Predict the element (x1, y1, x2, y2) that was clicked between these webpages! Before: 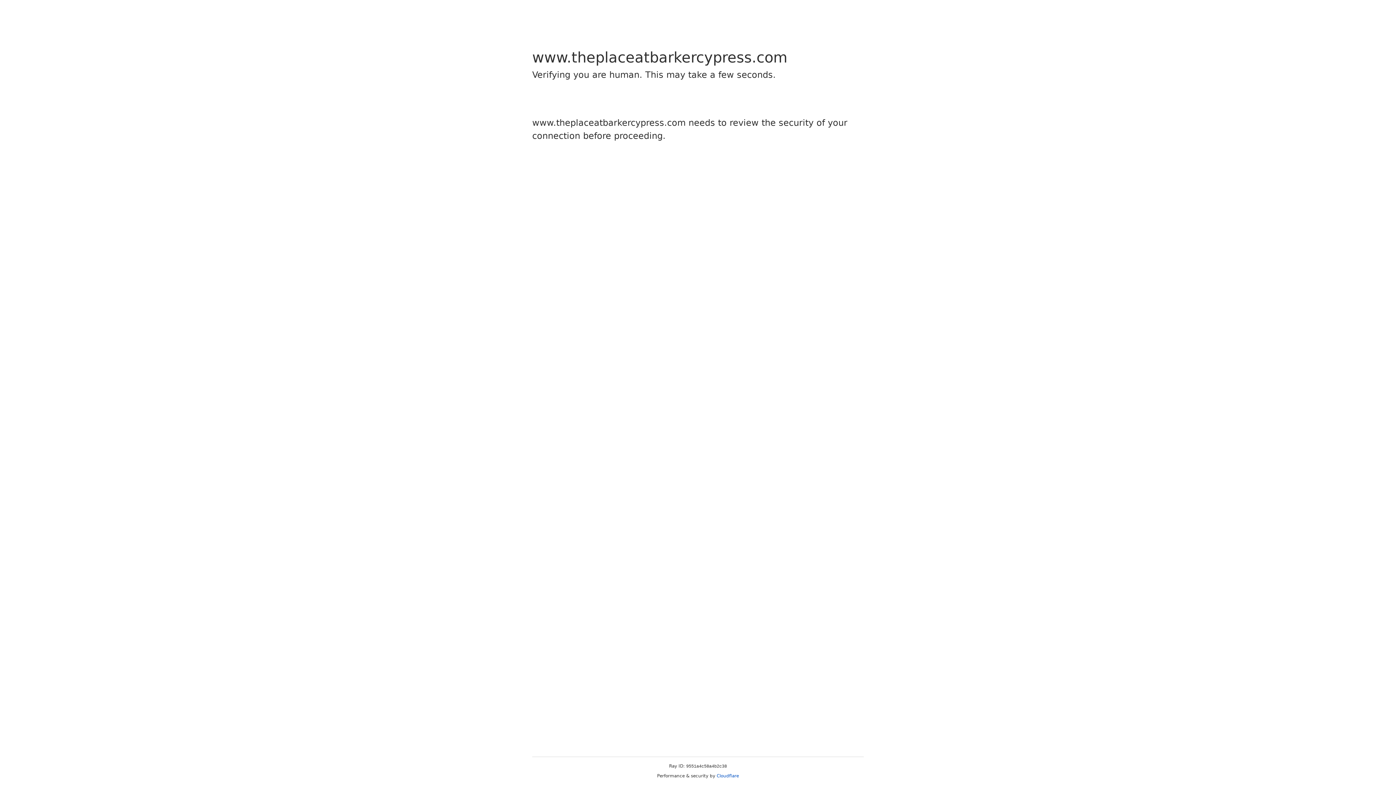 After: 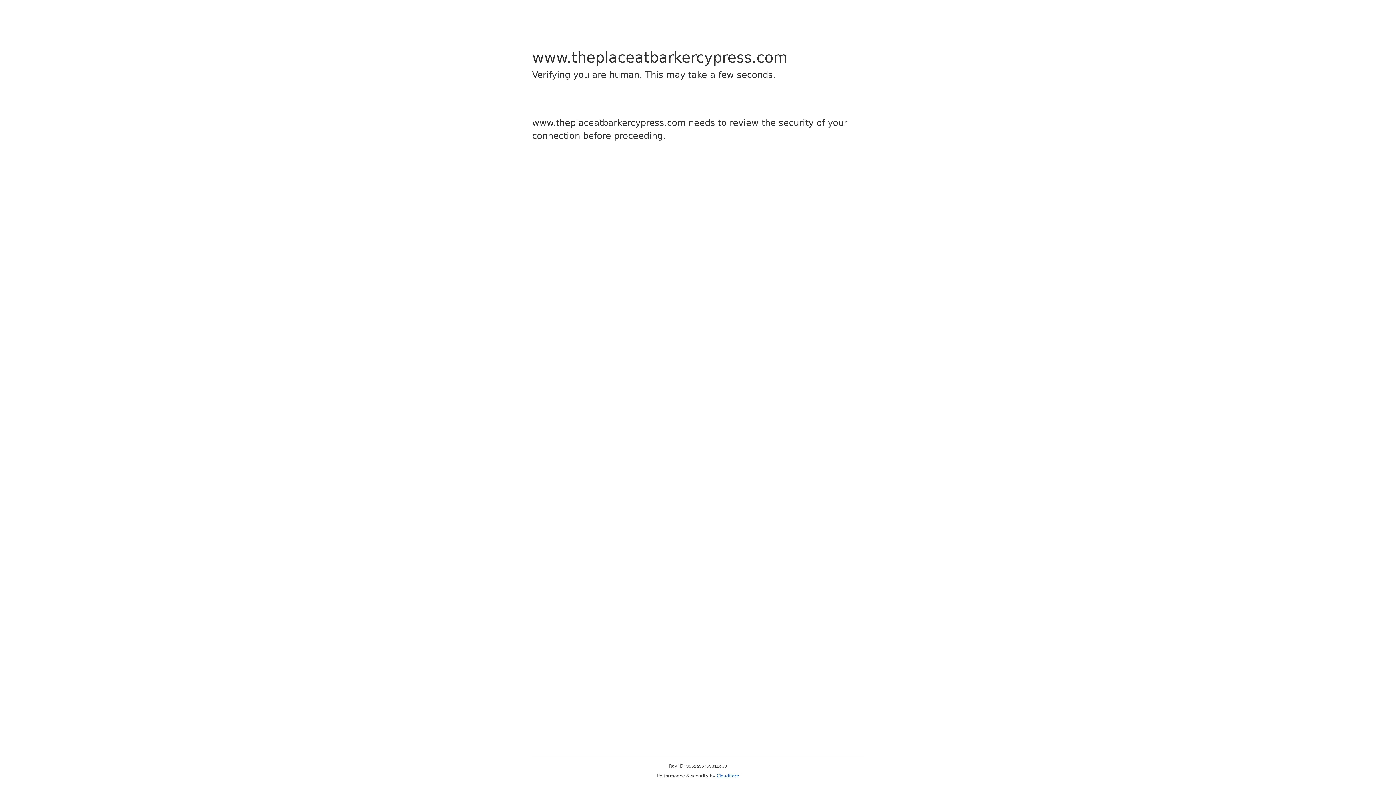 Action: bbox: (716, 773, 739, 778) label: Cloudflare